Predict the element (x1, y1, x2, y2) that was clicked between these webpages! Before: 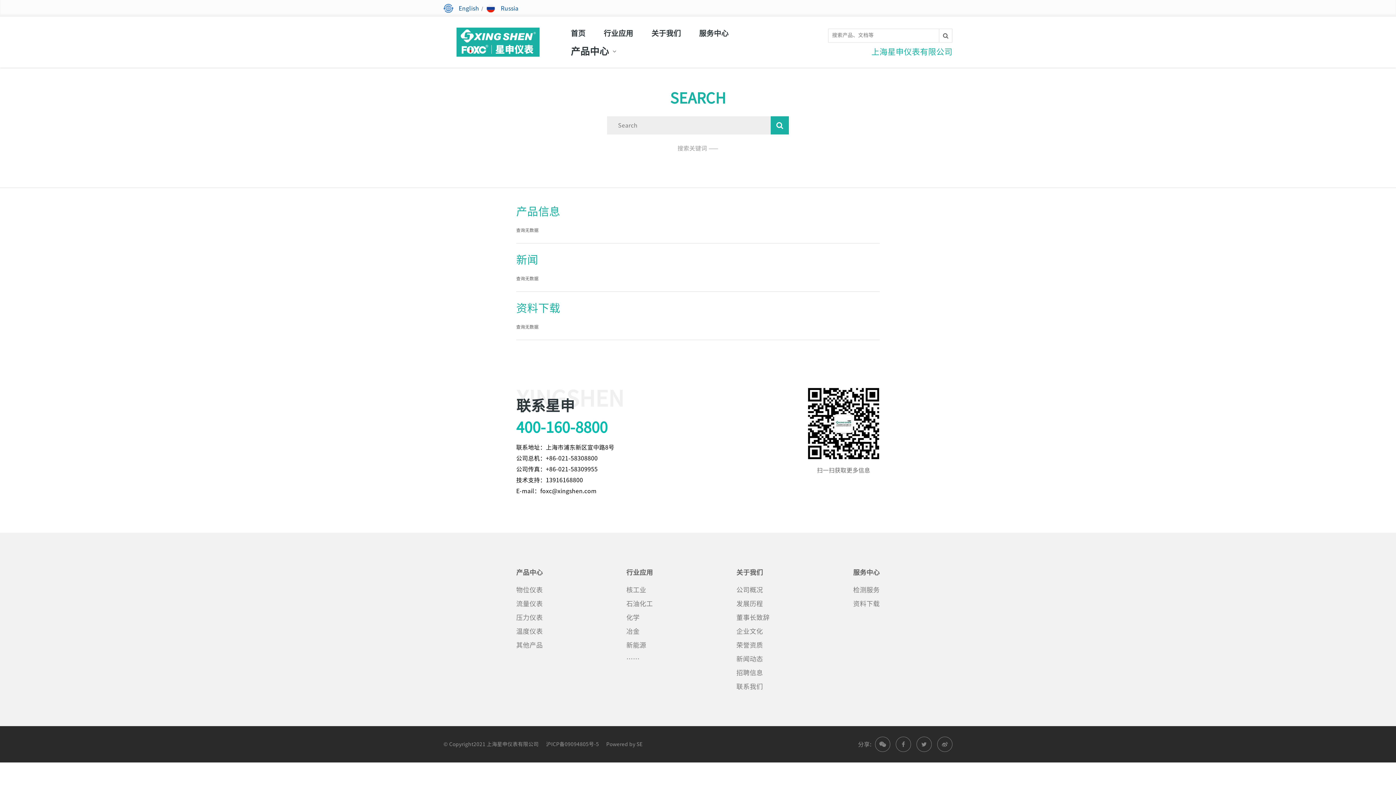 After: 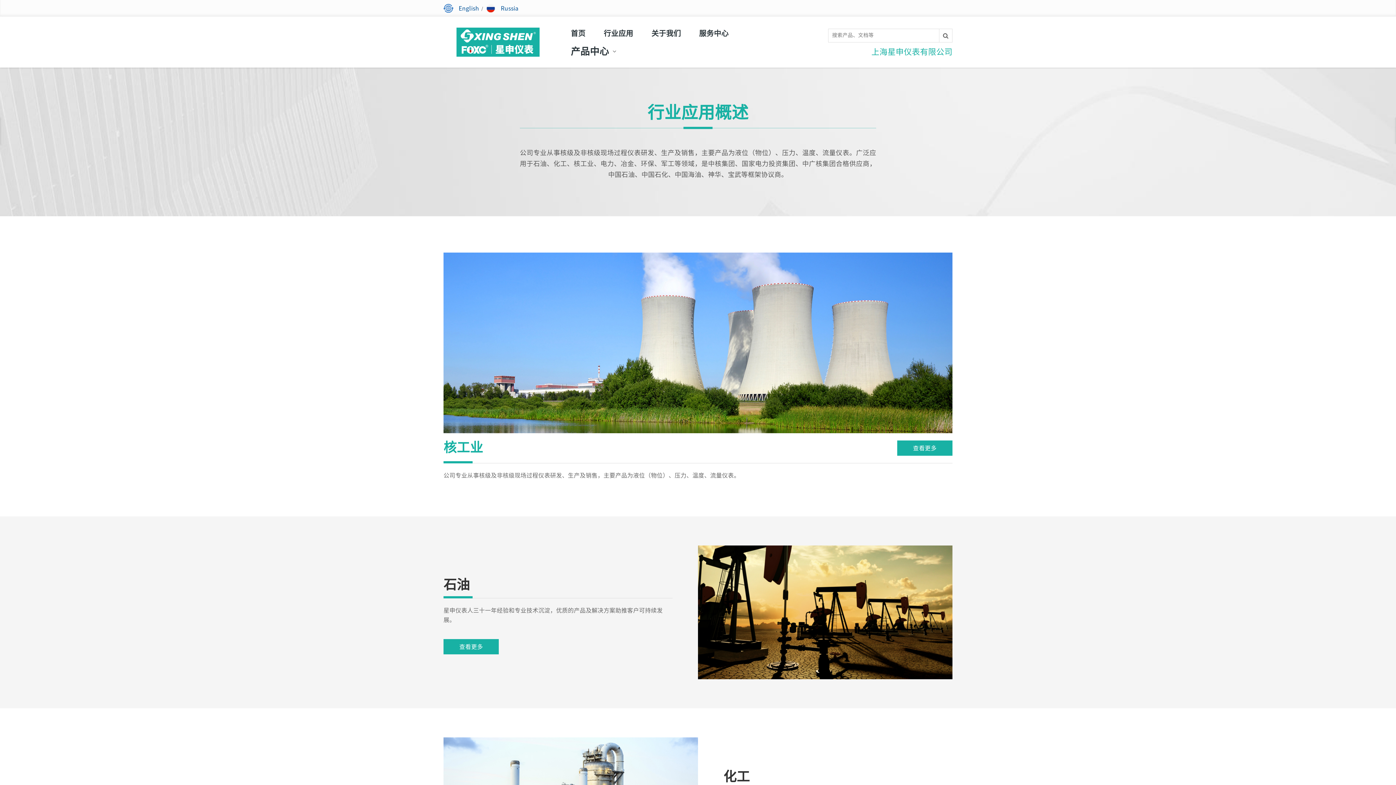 Action: bbox: (626, 614, 653, 621) label: 化学